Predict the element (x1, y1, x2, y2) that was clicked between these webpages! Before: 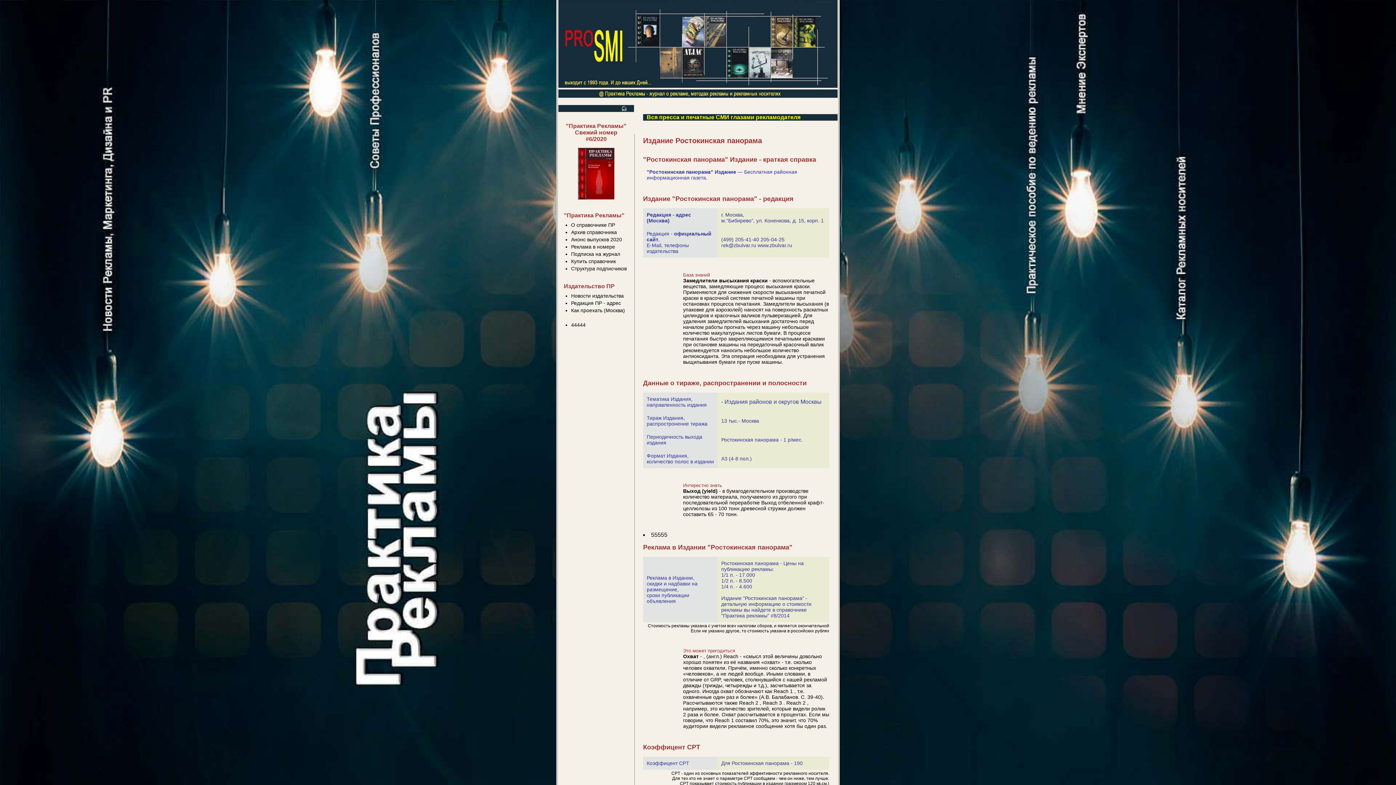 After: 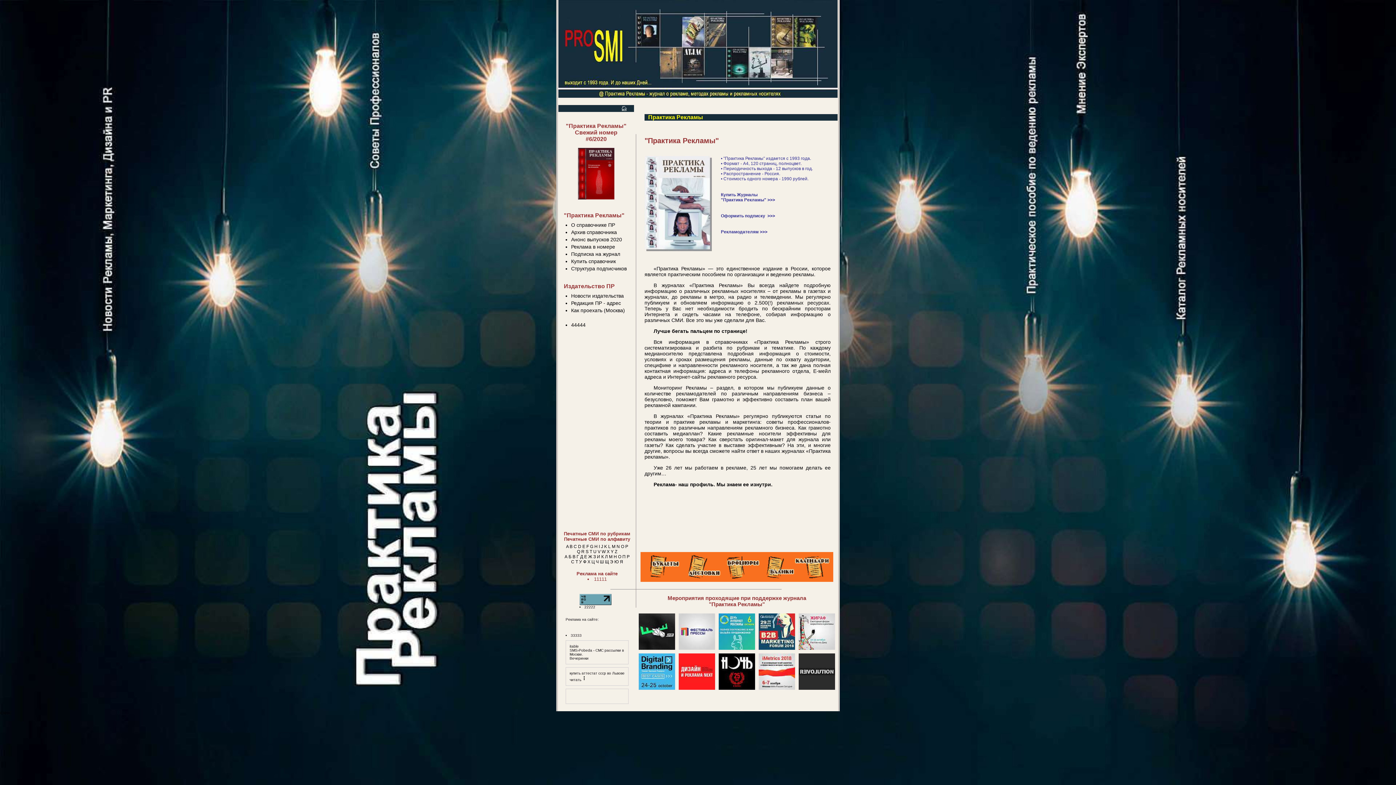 Action: bbox: (566, 122, 626, 142) label: "Практика Рекламы"
Свежий номер
#6/2020